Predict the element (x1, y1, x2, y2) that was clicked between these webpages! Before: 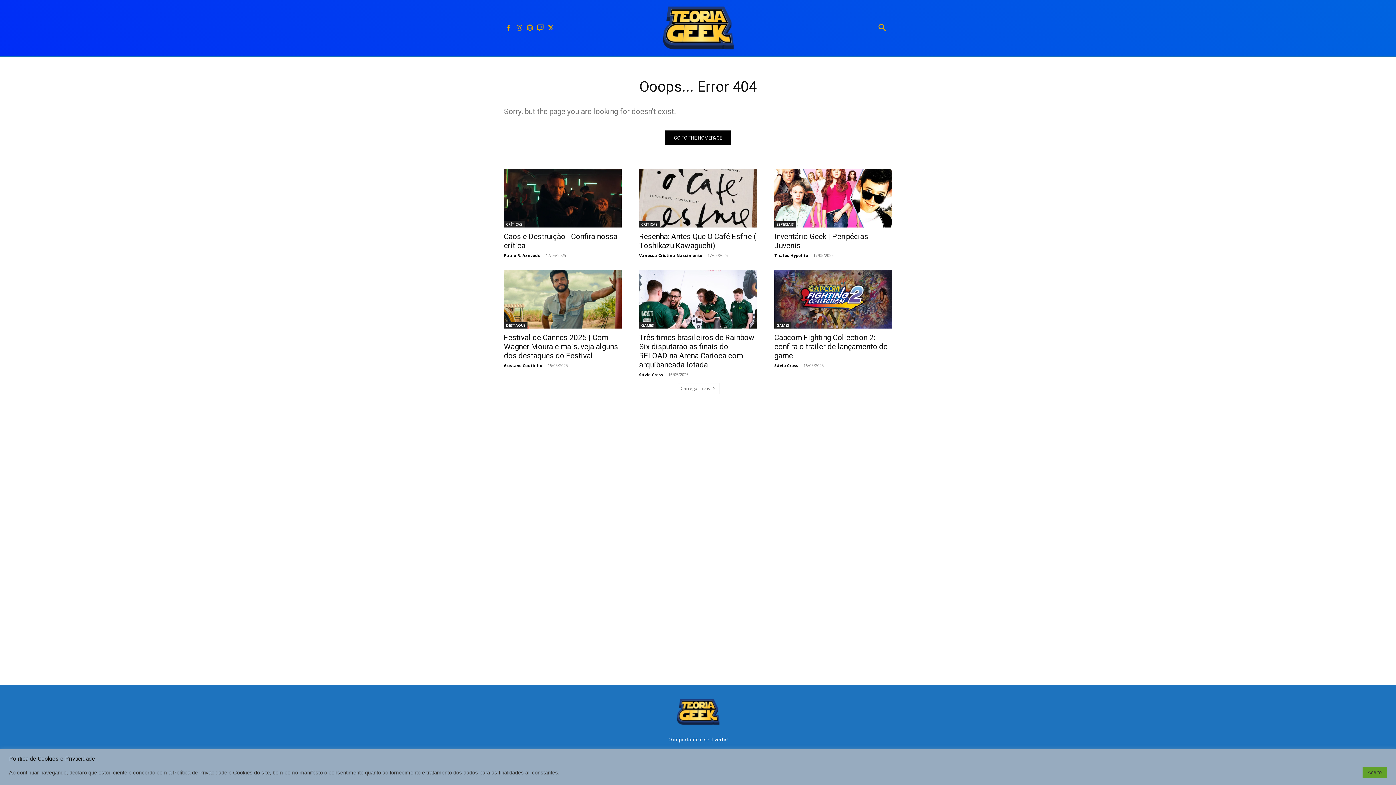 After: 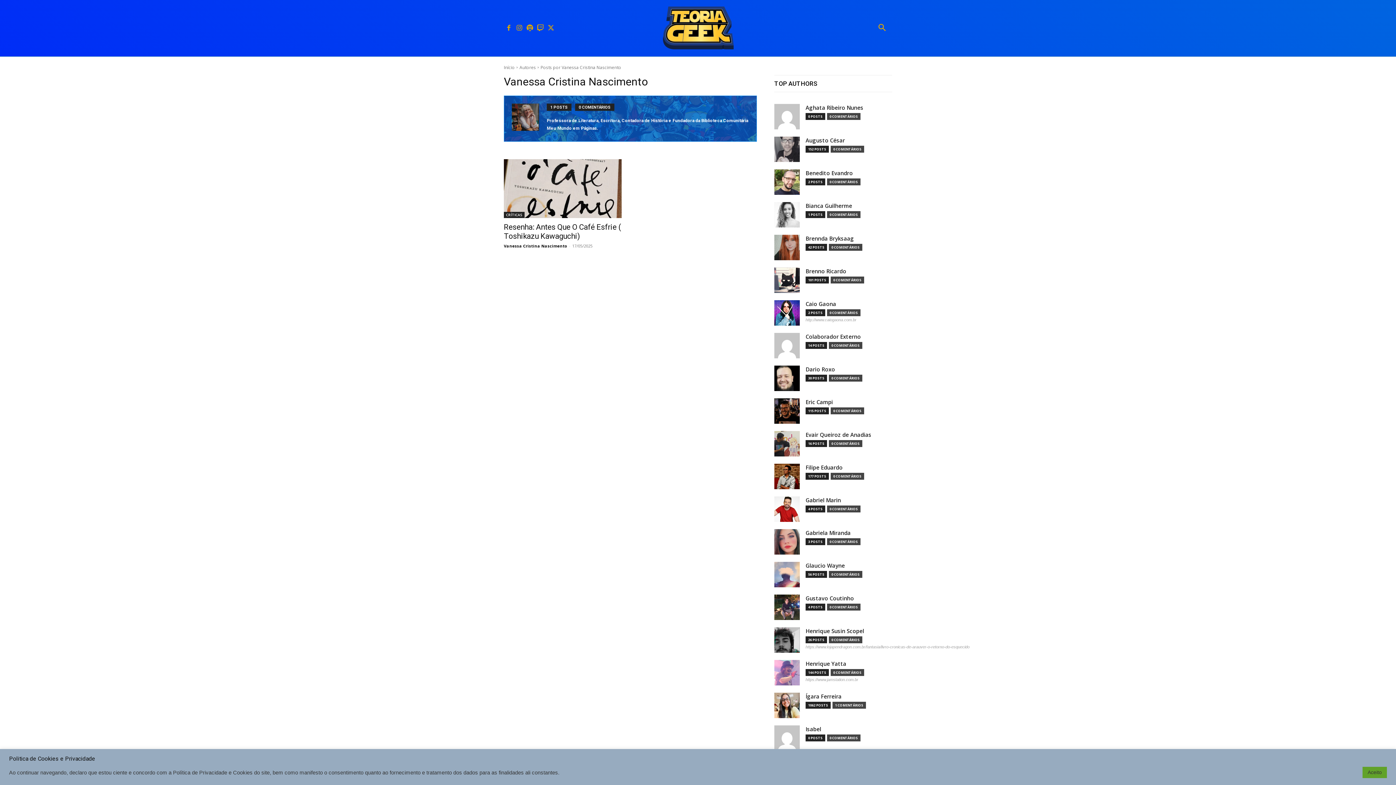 Action: bbox: (639, 252, 702, 258) label: Vanessa Cristina Nascimento